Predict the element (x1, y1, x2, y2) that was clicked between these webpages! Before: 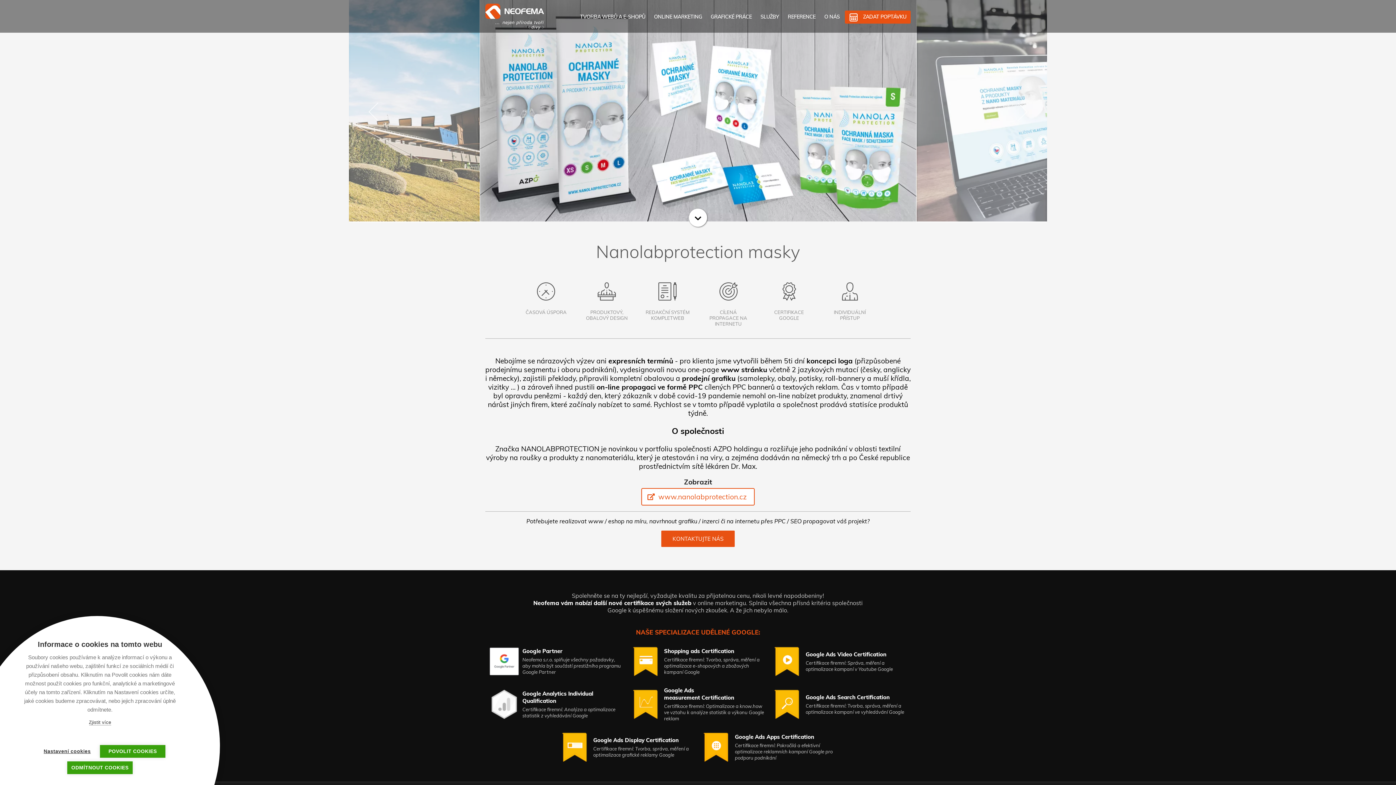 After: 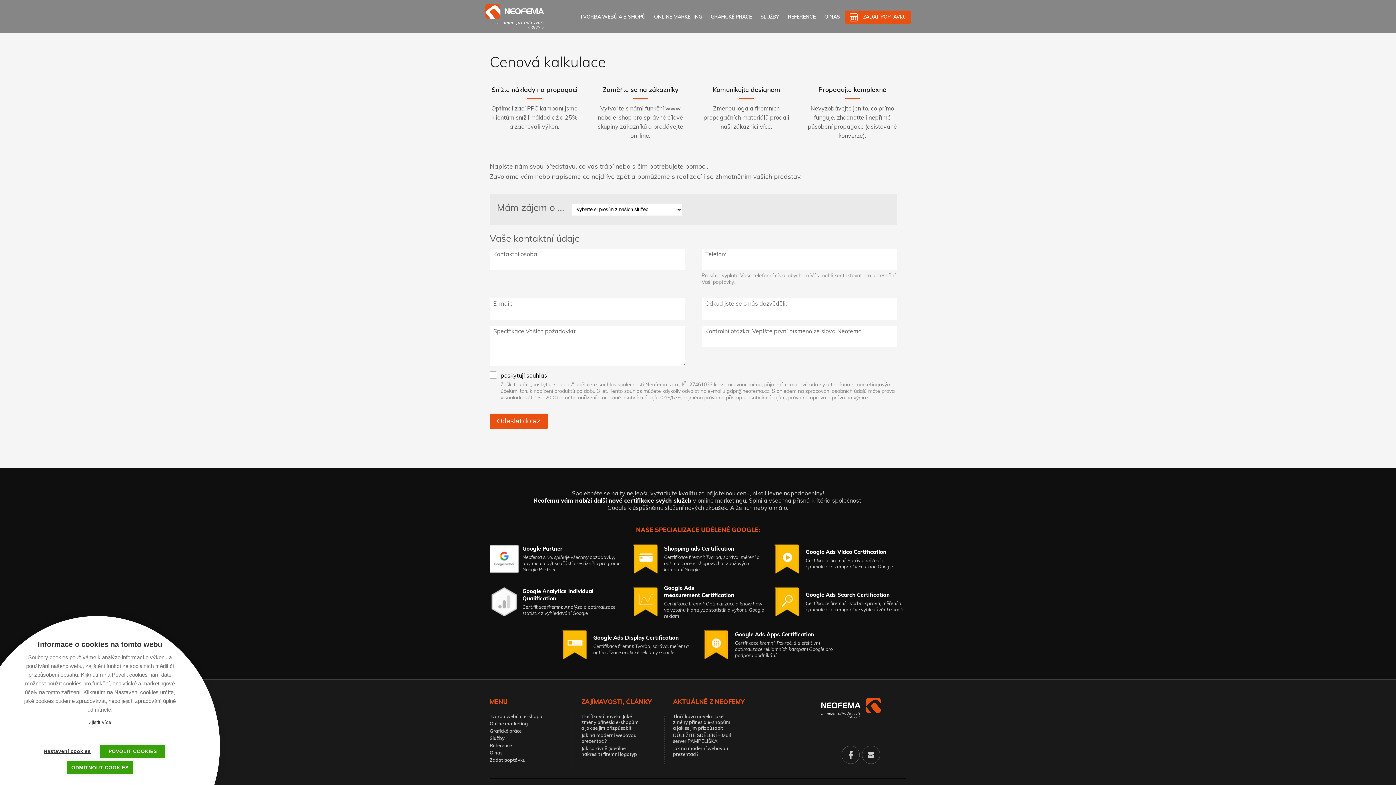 Action: label: ZADAT POPTÁVKU bbox: (845, 10, 910, 23)